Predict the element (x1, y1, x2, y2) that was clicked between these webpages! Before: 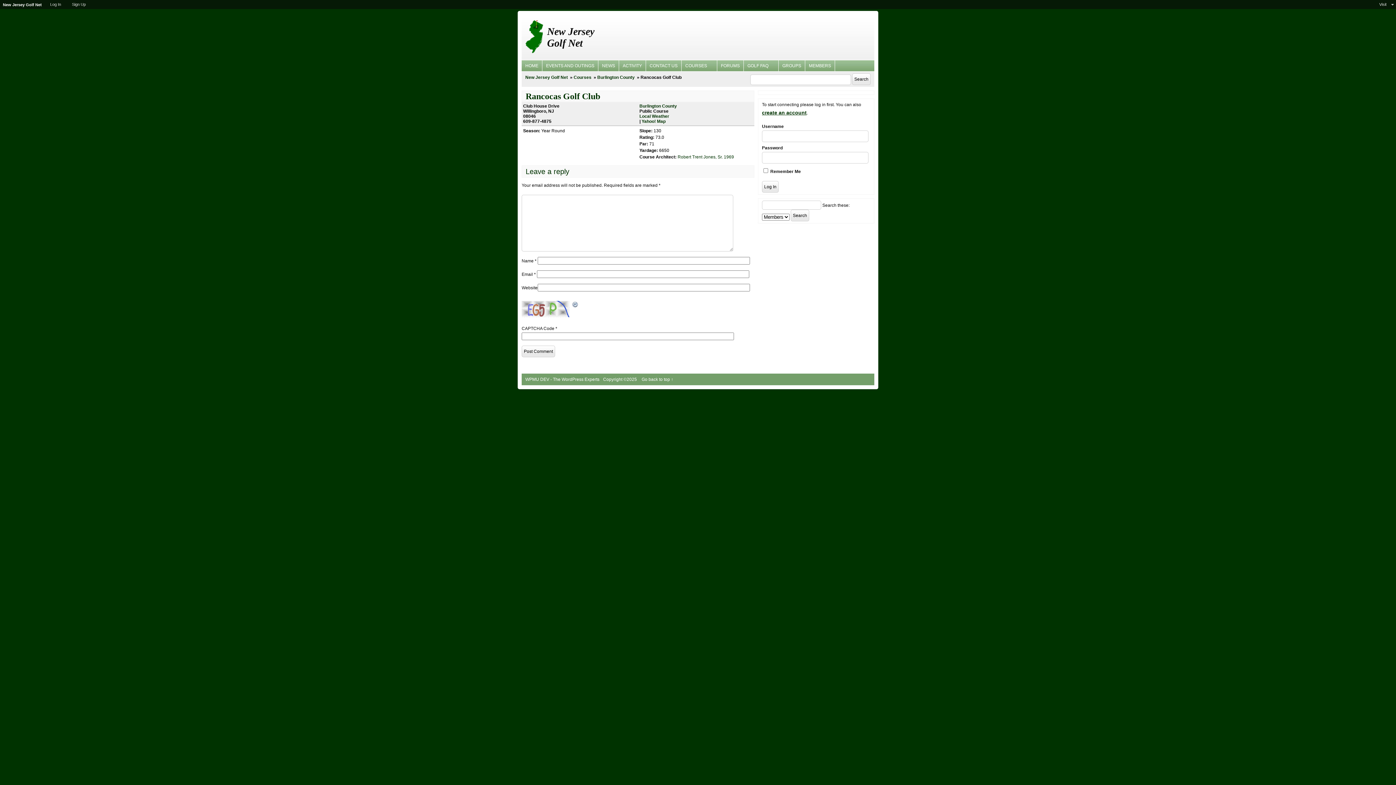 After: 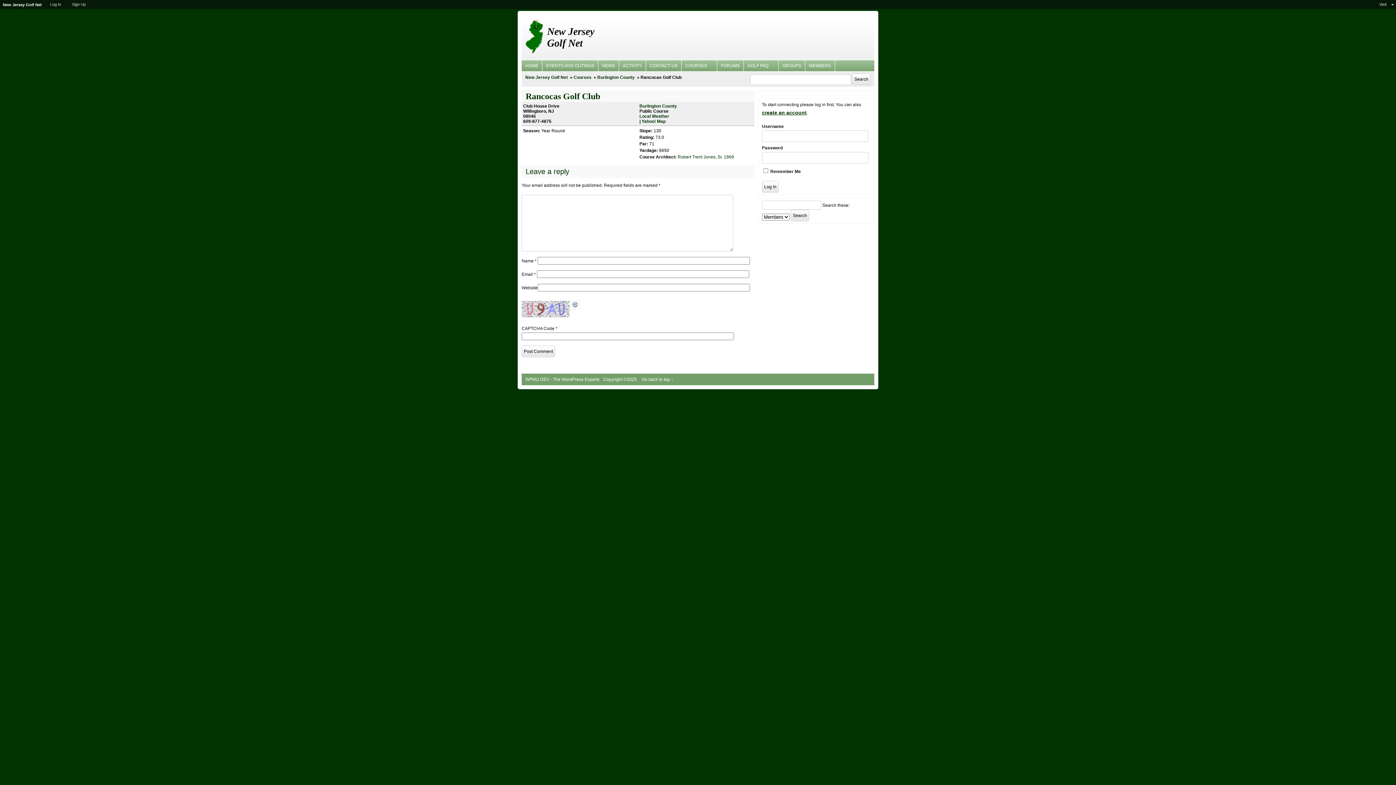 Action: bbox: (571, 301, 579, 306)